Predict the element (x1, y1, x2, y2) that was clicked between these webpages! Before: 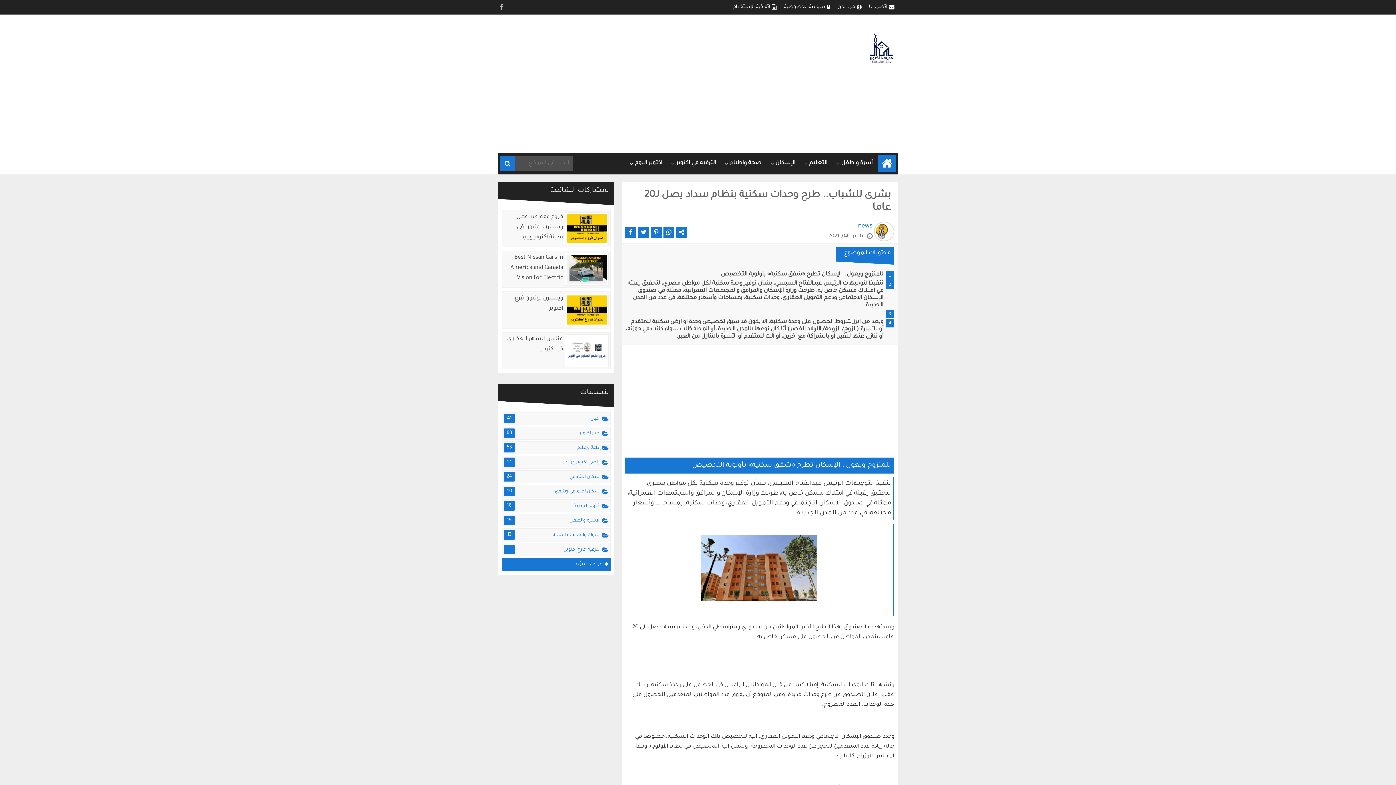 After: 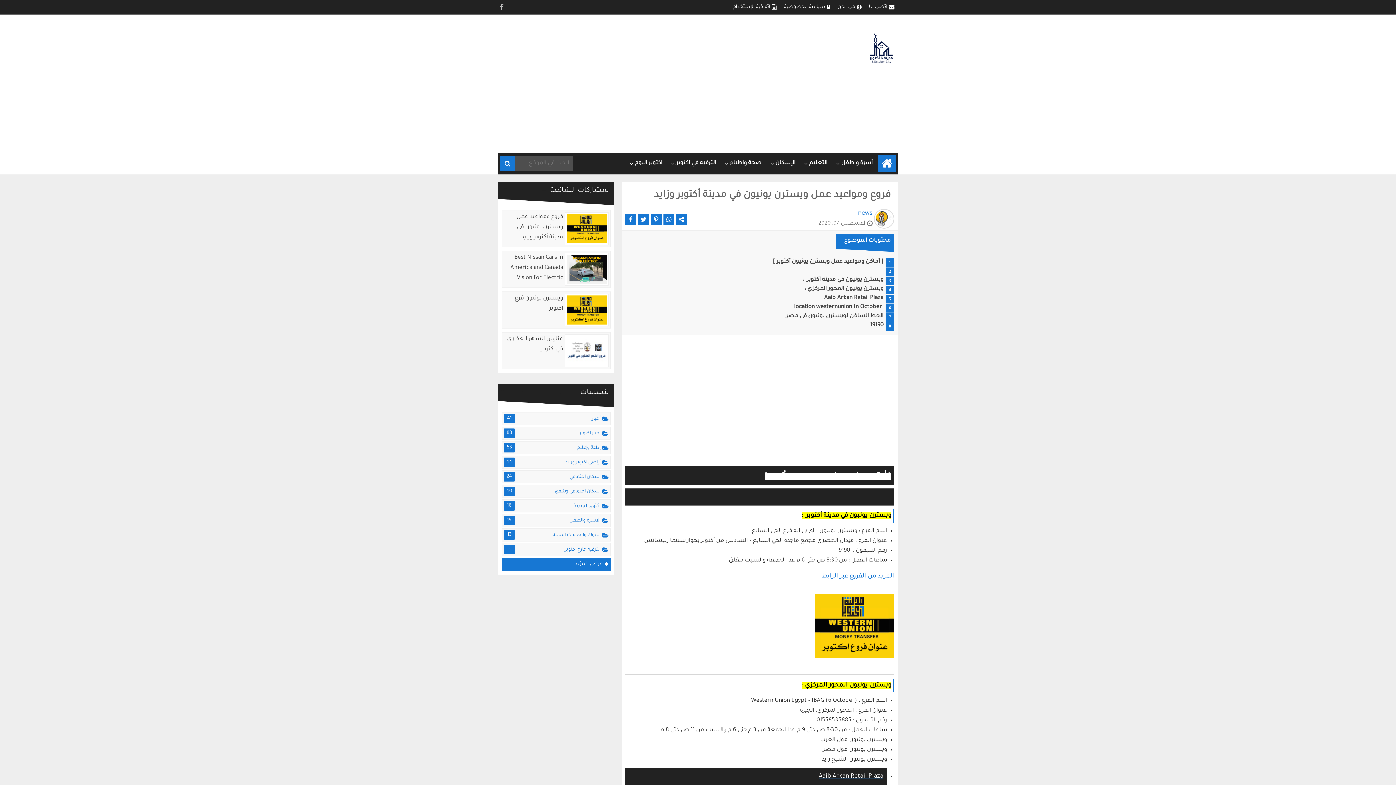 Action: bbox: (504, 212, 608, 245) label: فروع ومواعيد عمل ويسترن يونيون في مدينة أكتوبر وزايد